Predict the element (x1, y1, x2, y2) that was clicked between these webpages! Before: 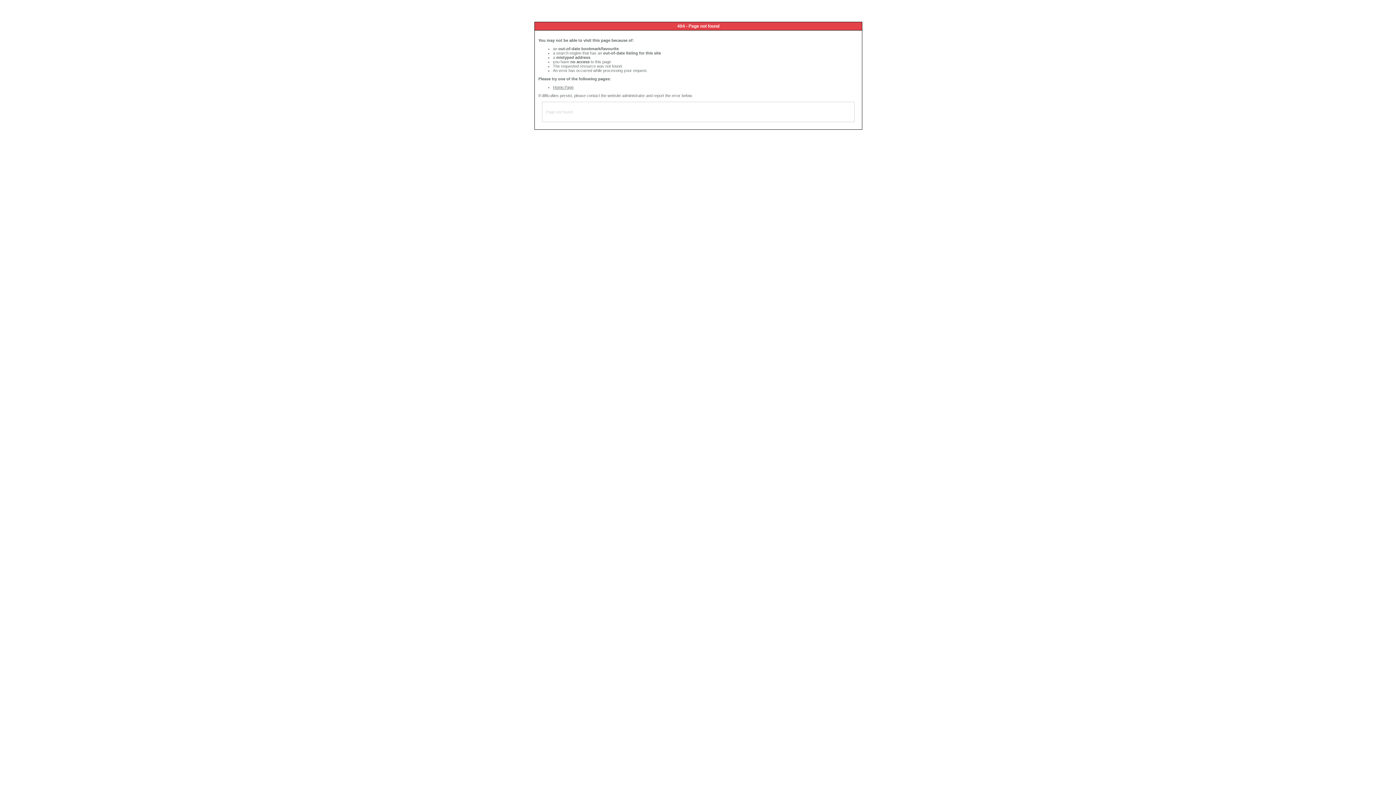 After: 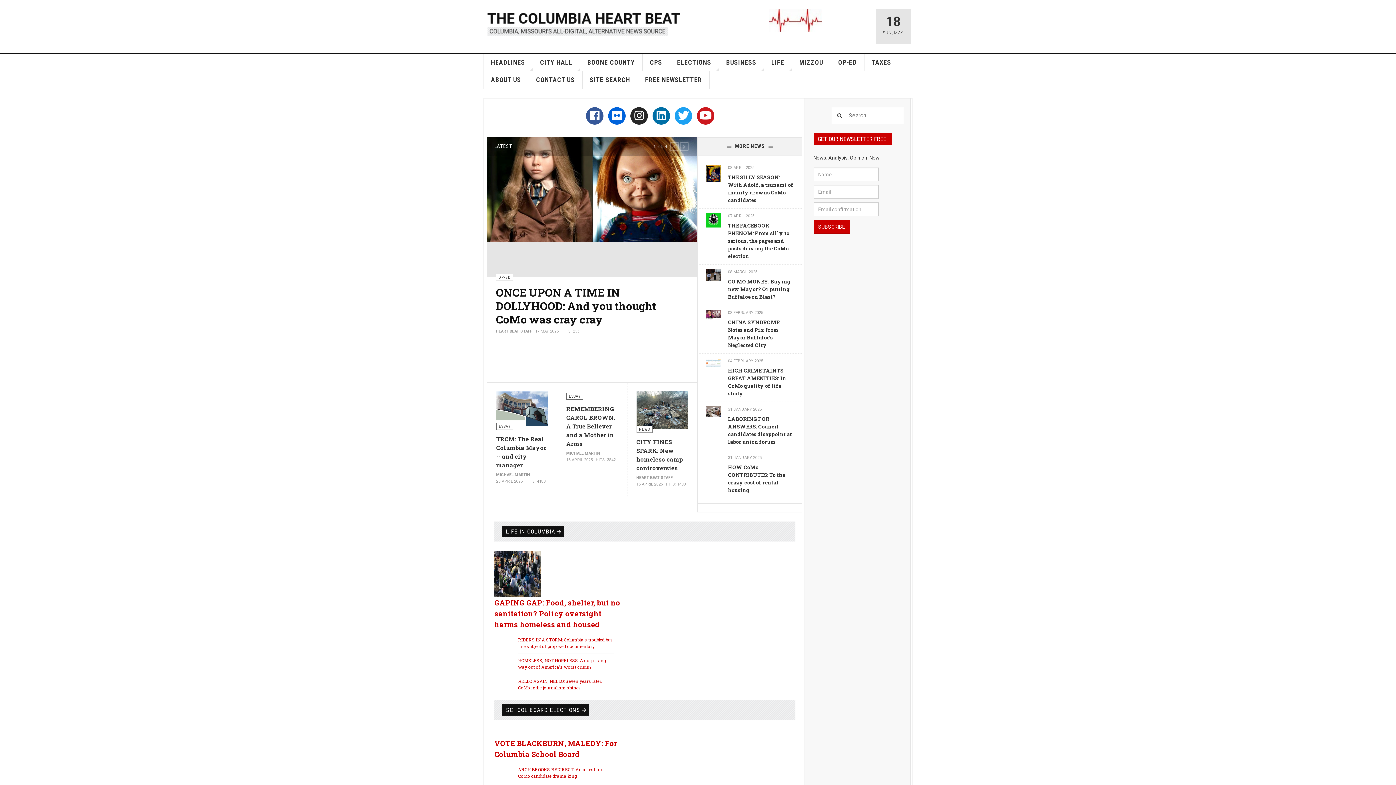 Action: bbox: (553, 85, 573, 89) label: Home Page